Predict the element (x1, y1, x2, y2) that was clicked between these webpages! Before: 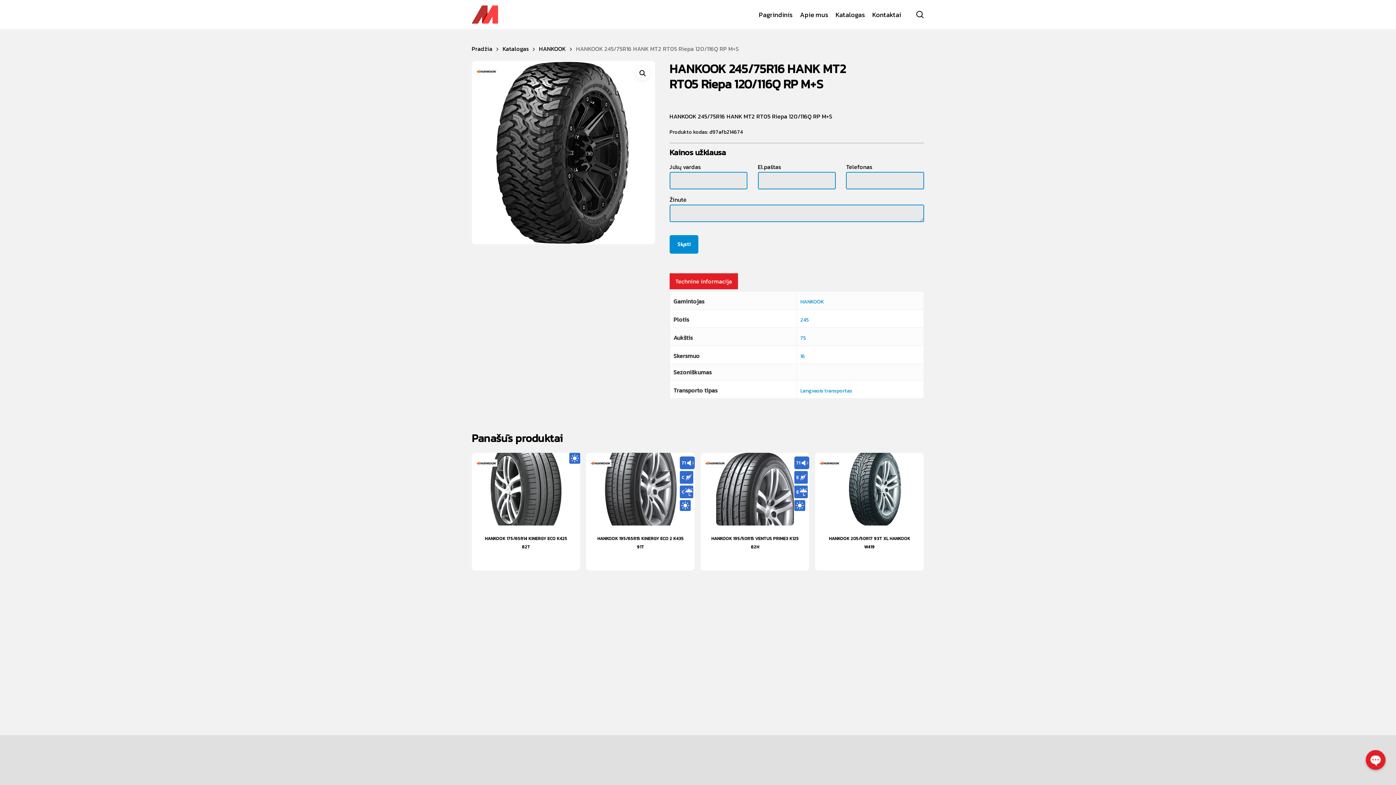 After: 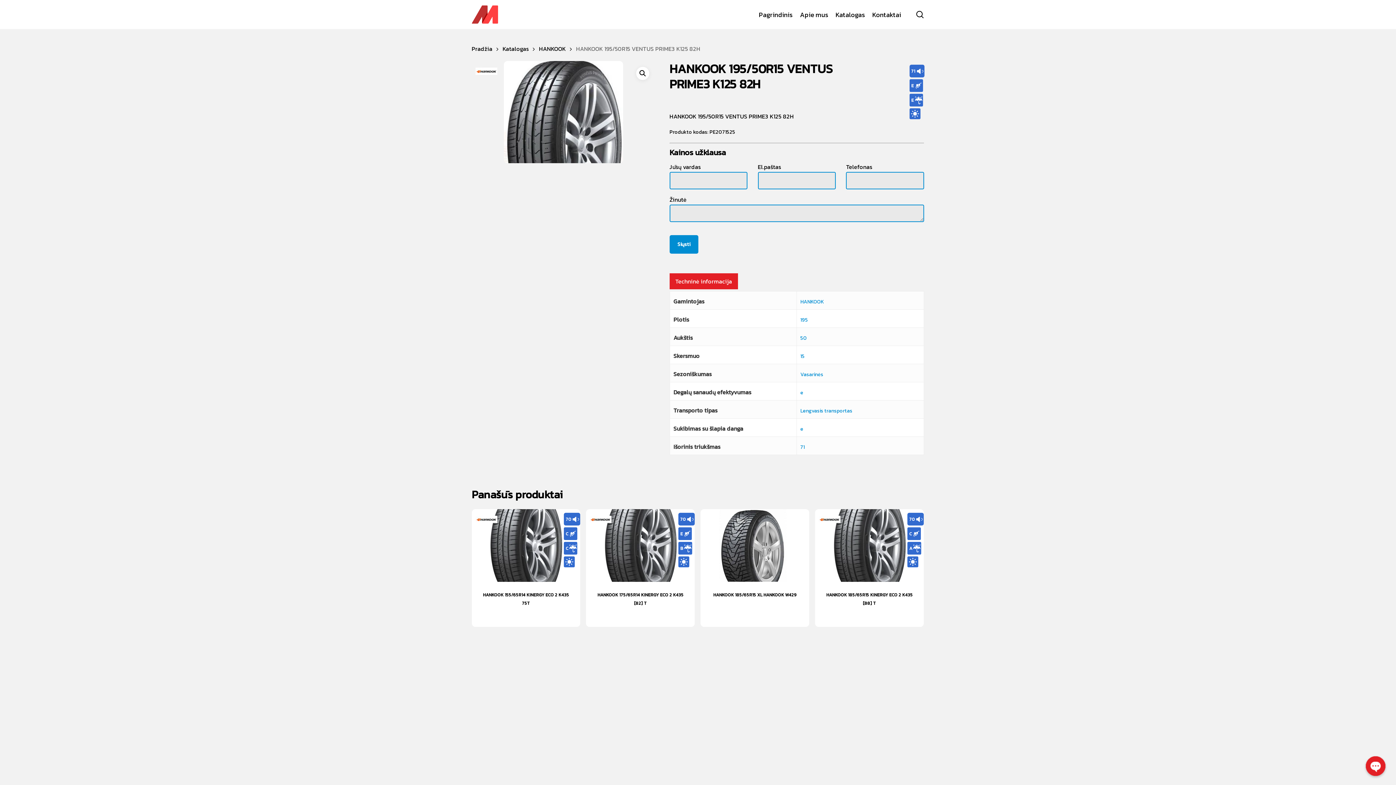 Action: bbox: (700, 453, 809, 525) label: HANKOOK 195/50R15 VENTUS PRIME3 K125 82H